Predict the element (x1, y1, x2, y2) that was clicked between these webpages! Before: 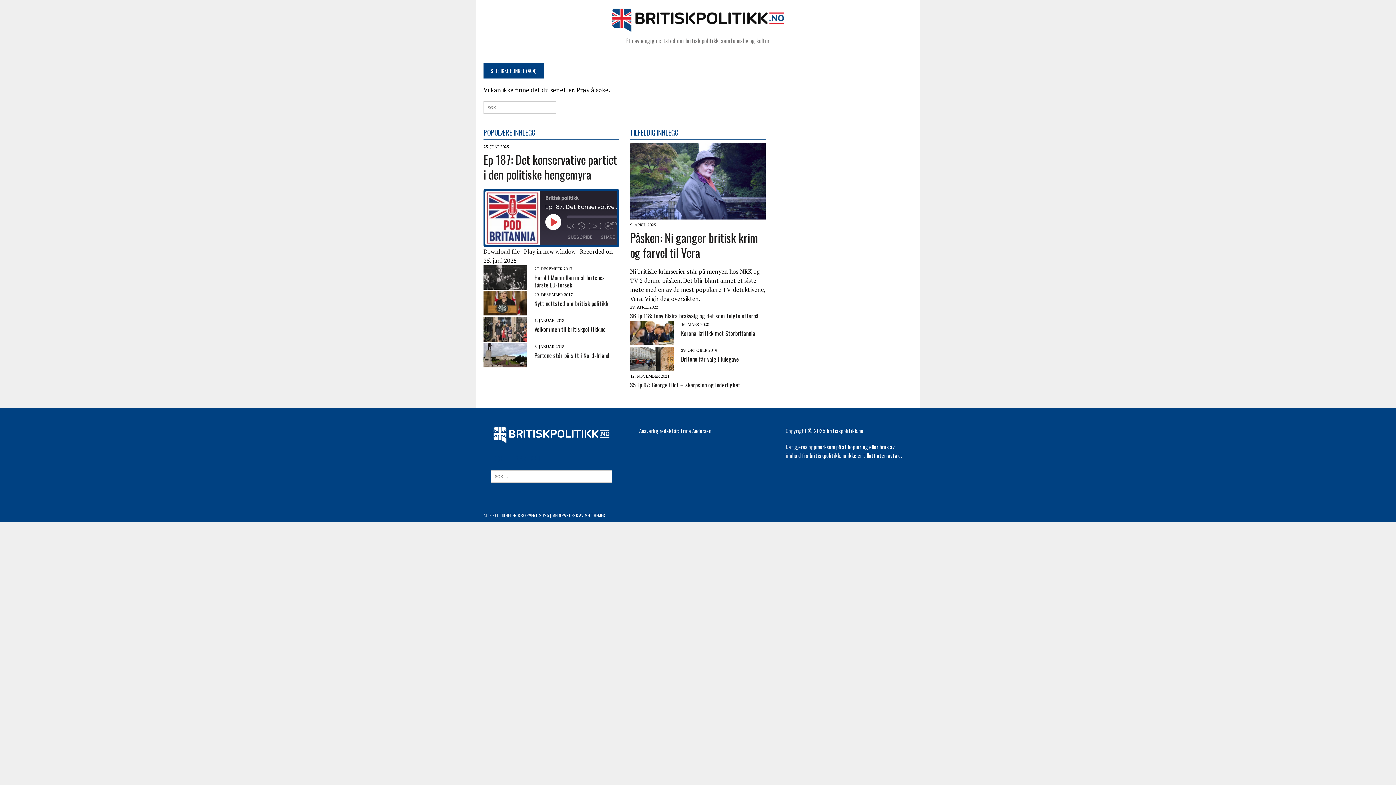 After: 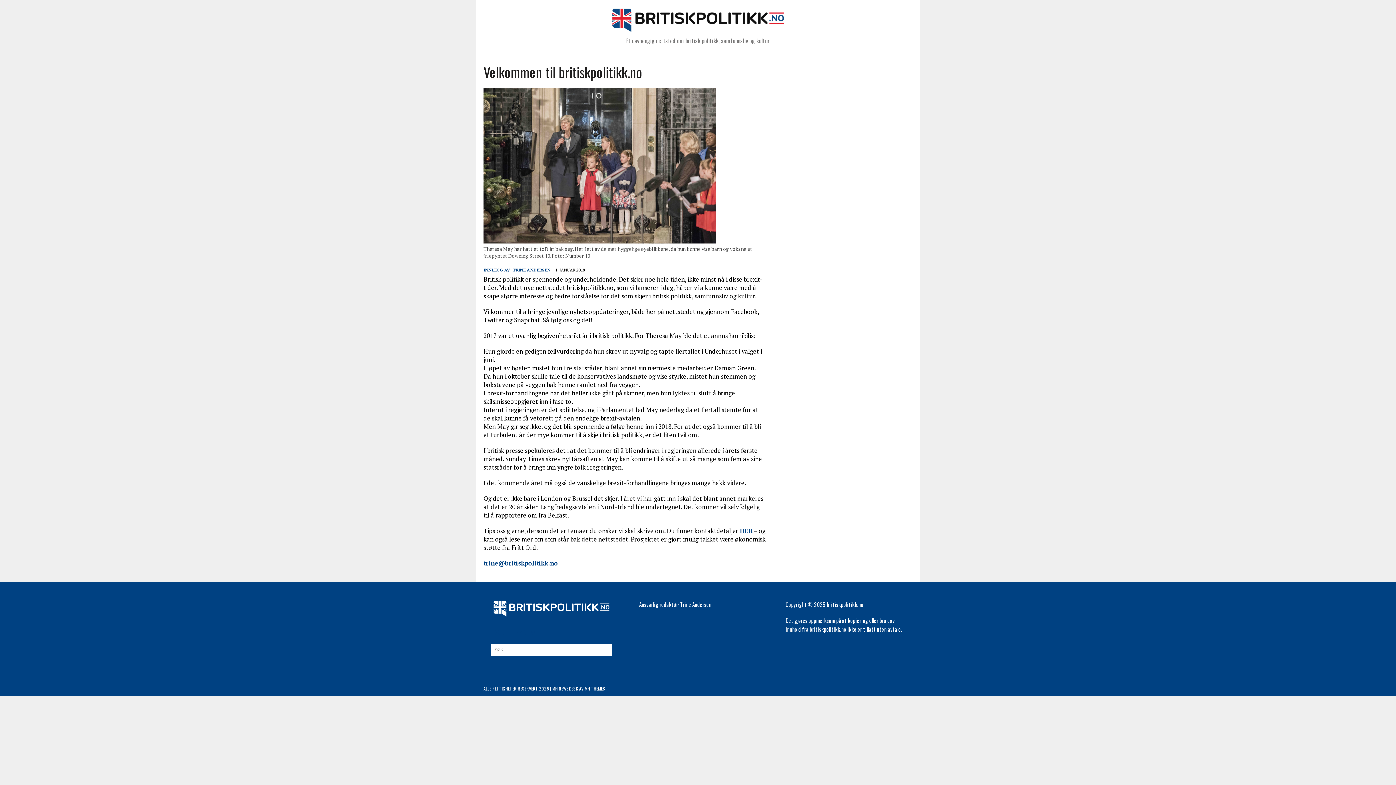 Action: bbox: (483, 333, 527, 341)